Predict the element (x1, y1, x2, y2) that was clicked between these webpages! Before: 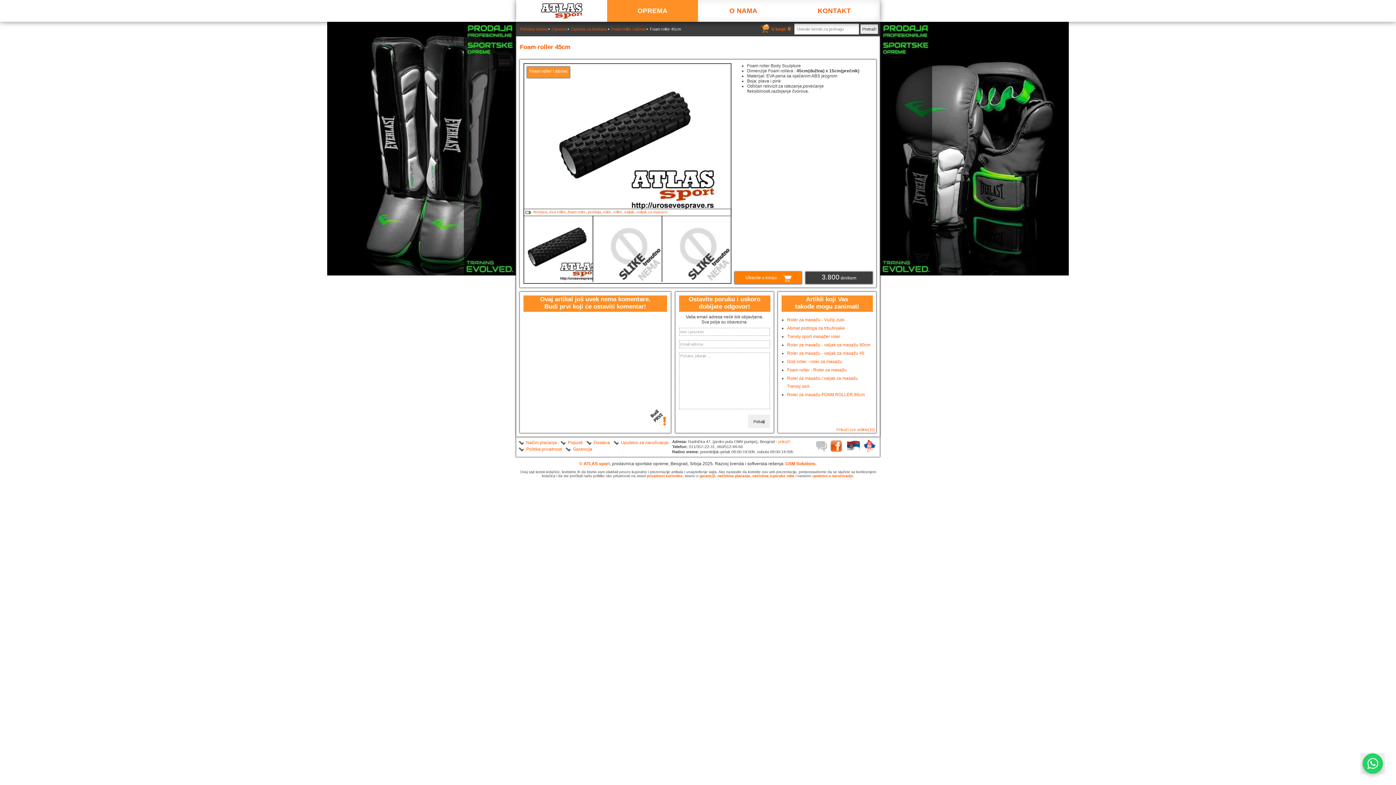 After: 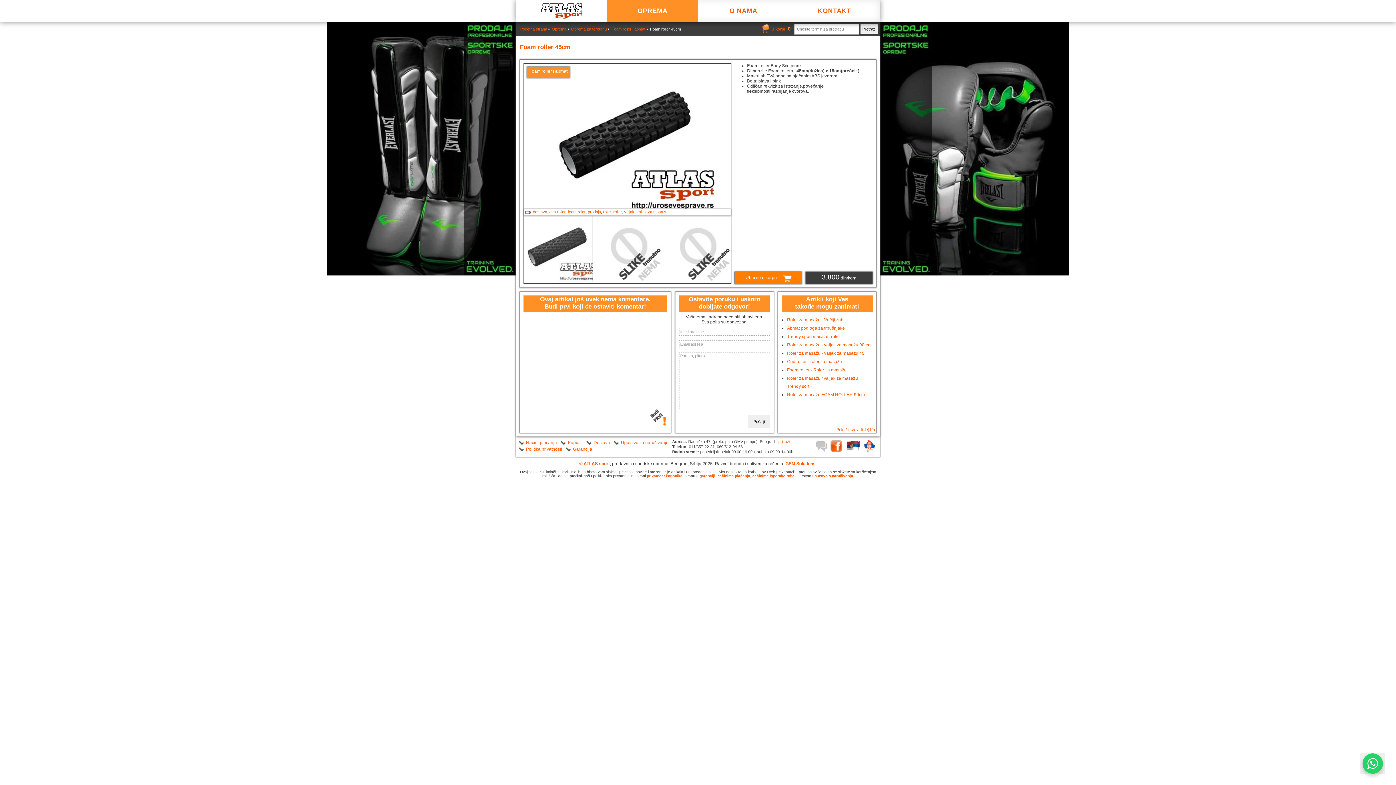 Action: bbox: (523, 215, 592, 283)